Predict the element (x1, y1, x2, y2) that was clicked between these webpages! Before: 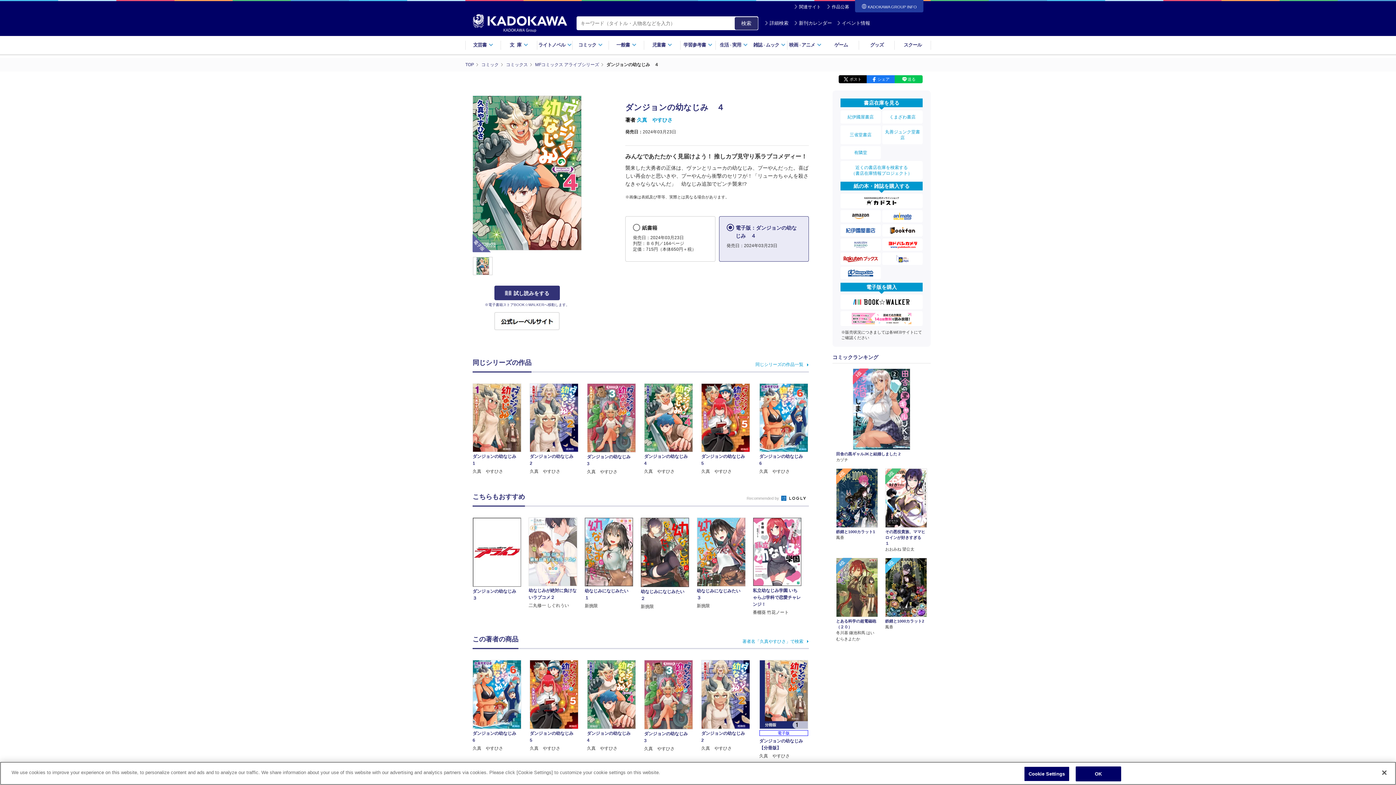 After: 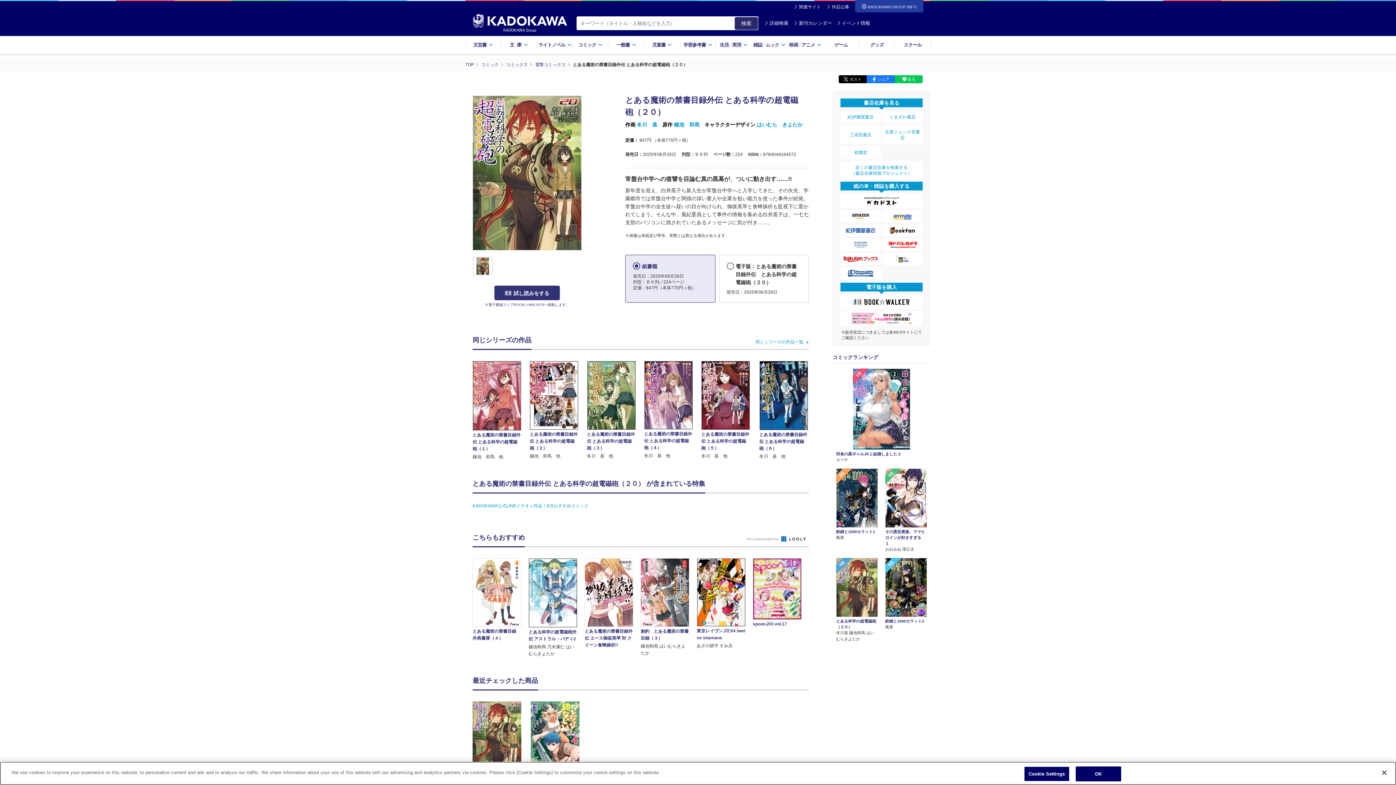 Action: bbox: (836, 558, 878, 642) label: 4位
とある科学の超電磁砲（２０）

冬川基 鎌池和馬 はいむらきよたか